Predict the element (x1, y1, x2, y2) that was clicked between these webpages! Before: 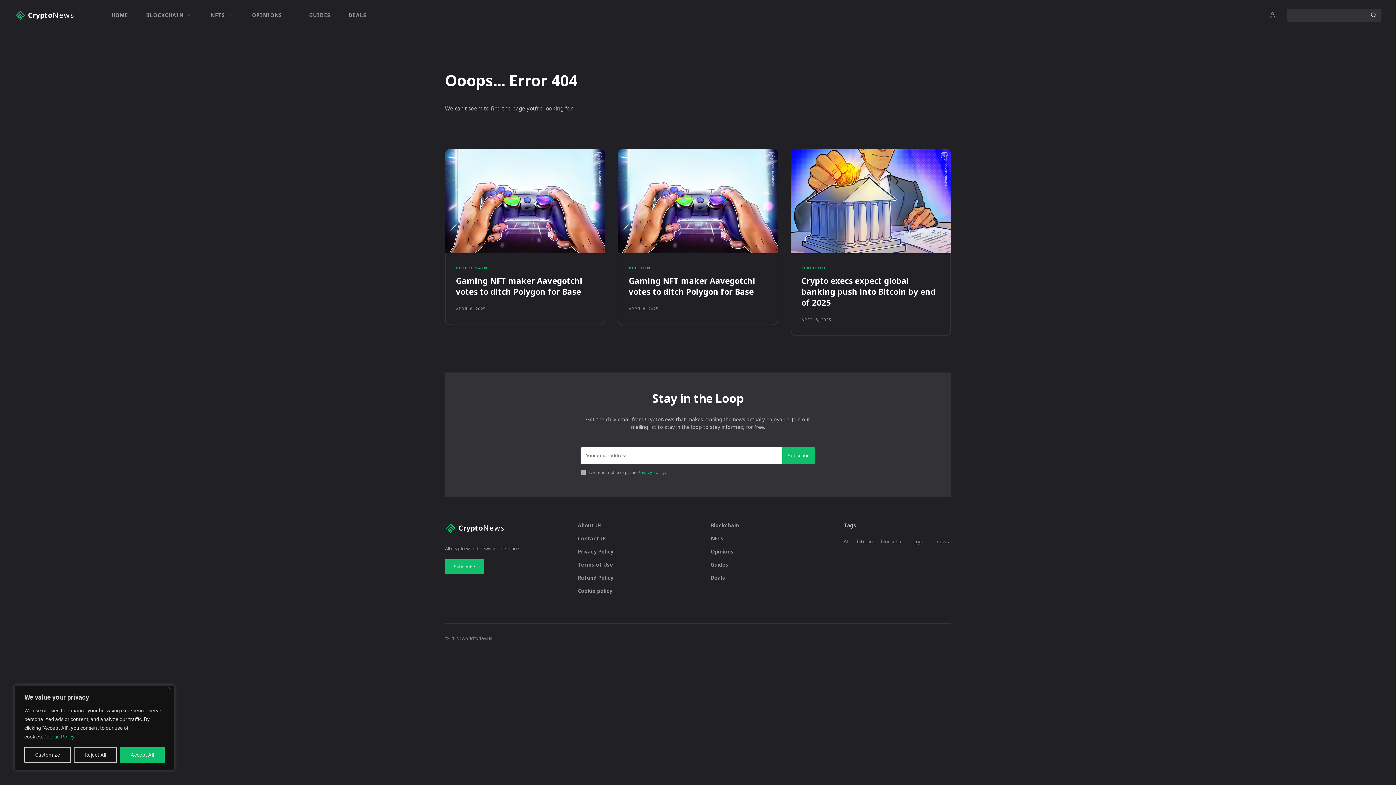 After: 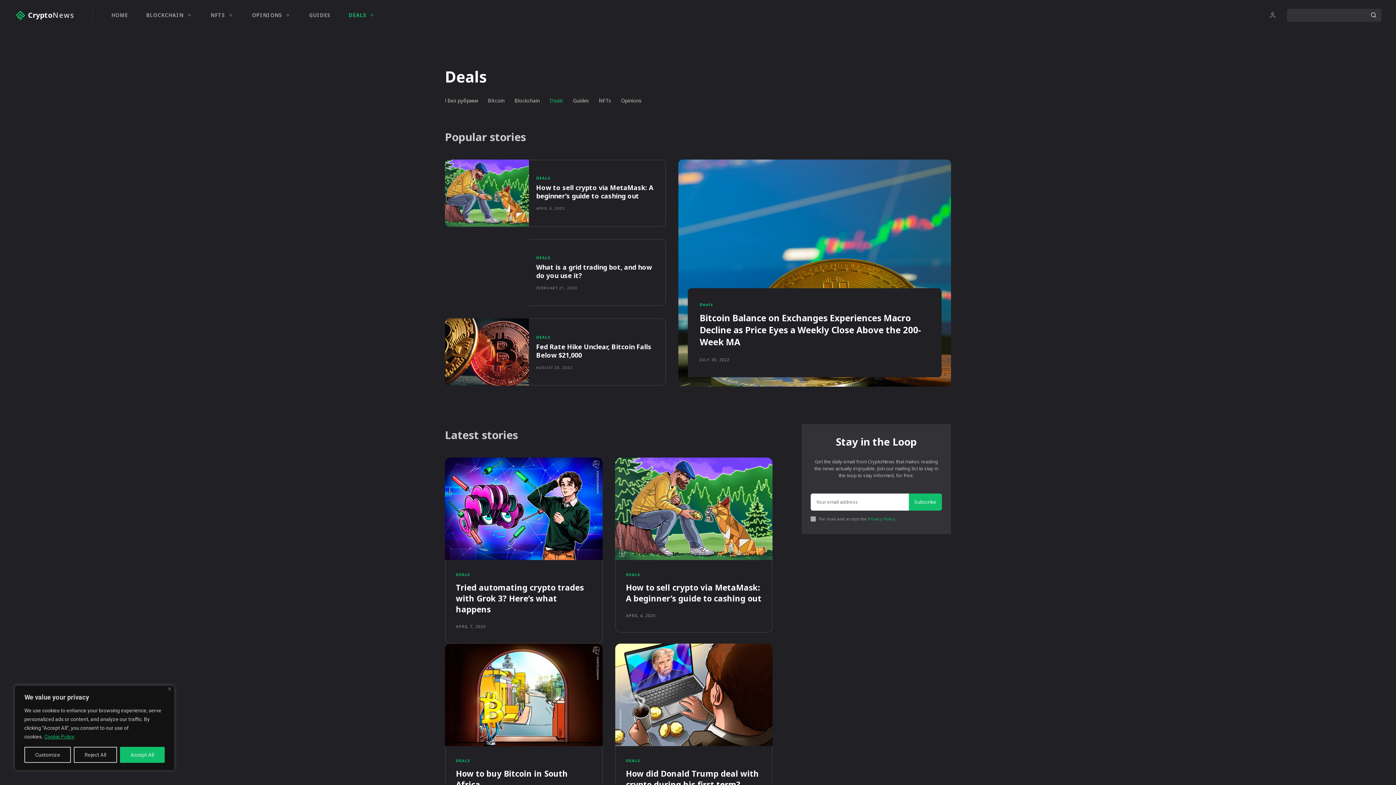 Action: bbox: (348, 0, 375, 30) label: DEALS